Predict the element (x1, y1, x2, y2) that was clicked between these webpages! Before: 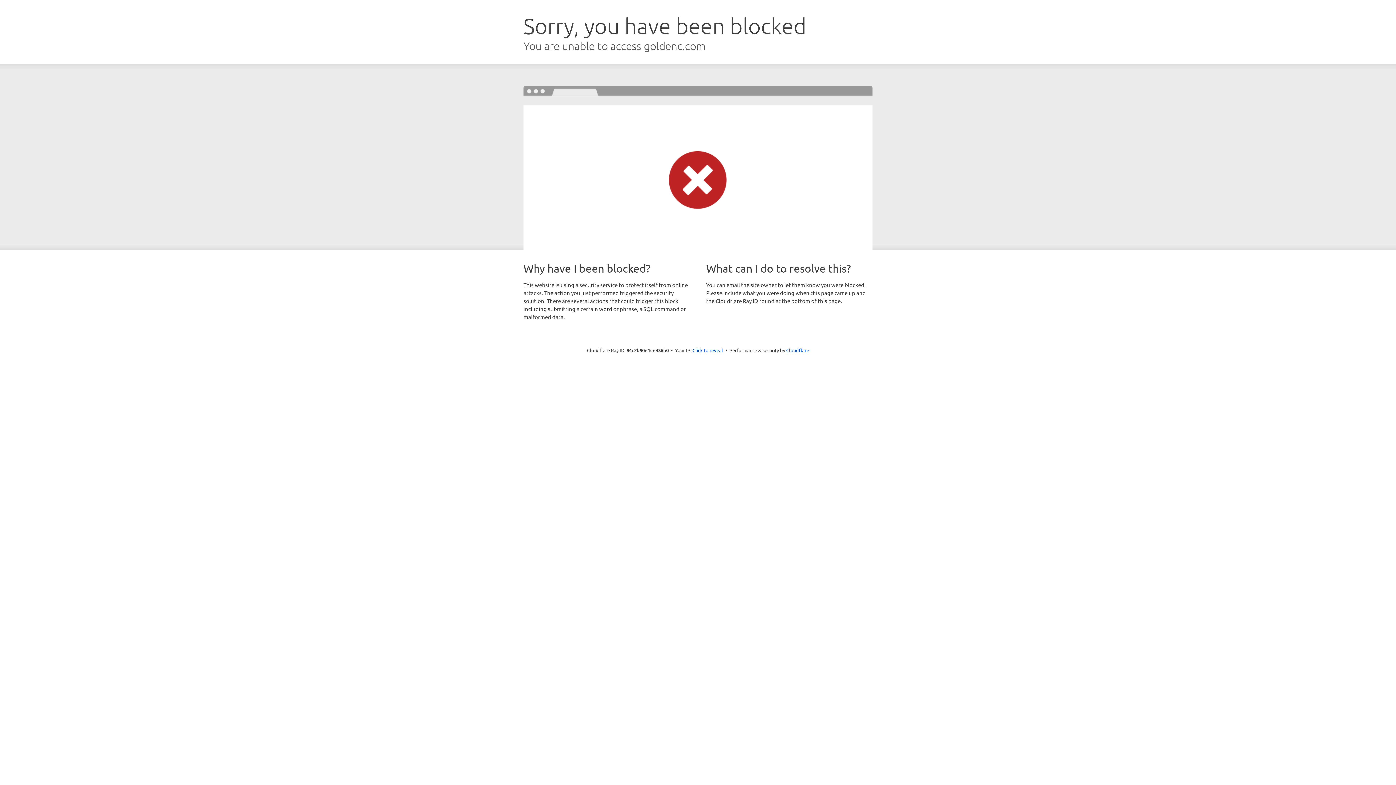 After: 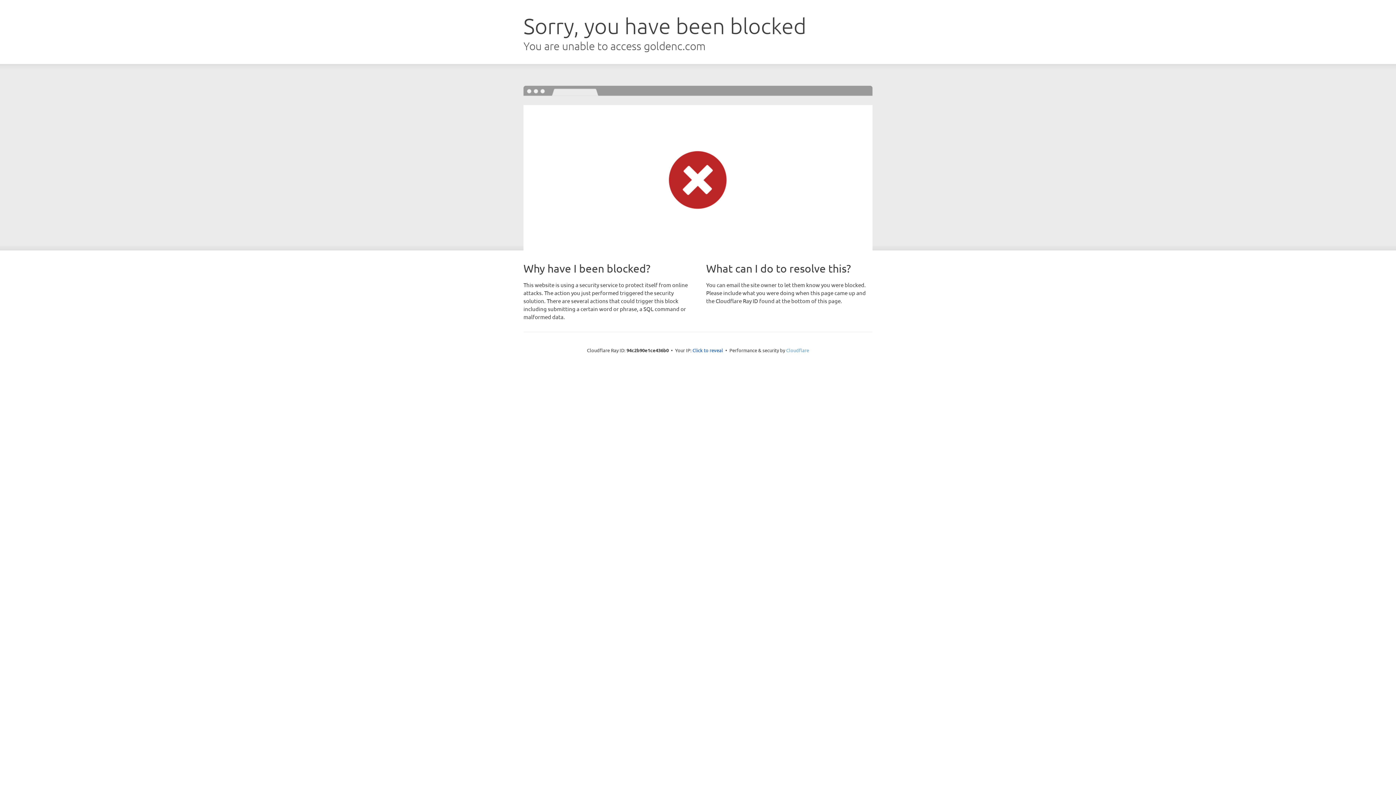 Action: bbox: (786, 347, 809, 353) label: Cloudflare